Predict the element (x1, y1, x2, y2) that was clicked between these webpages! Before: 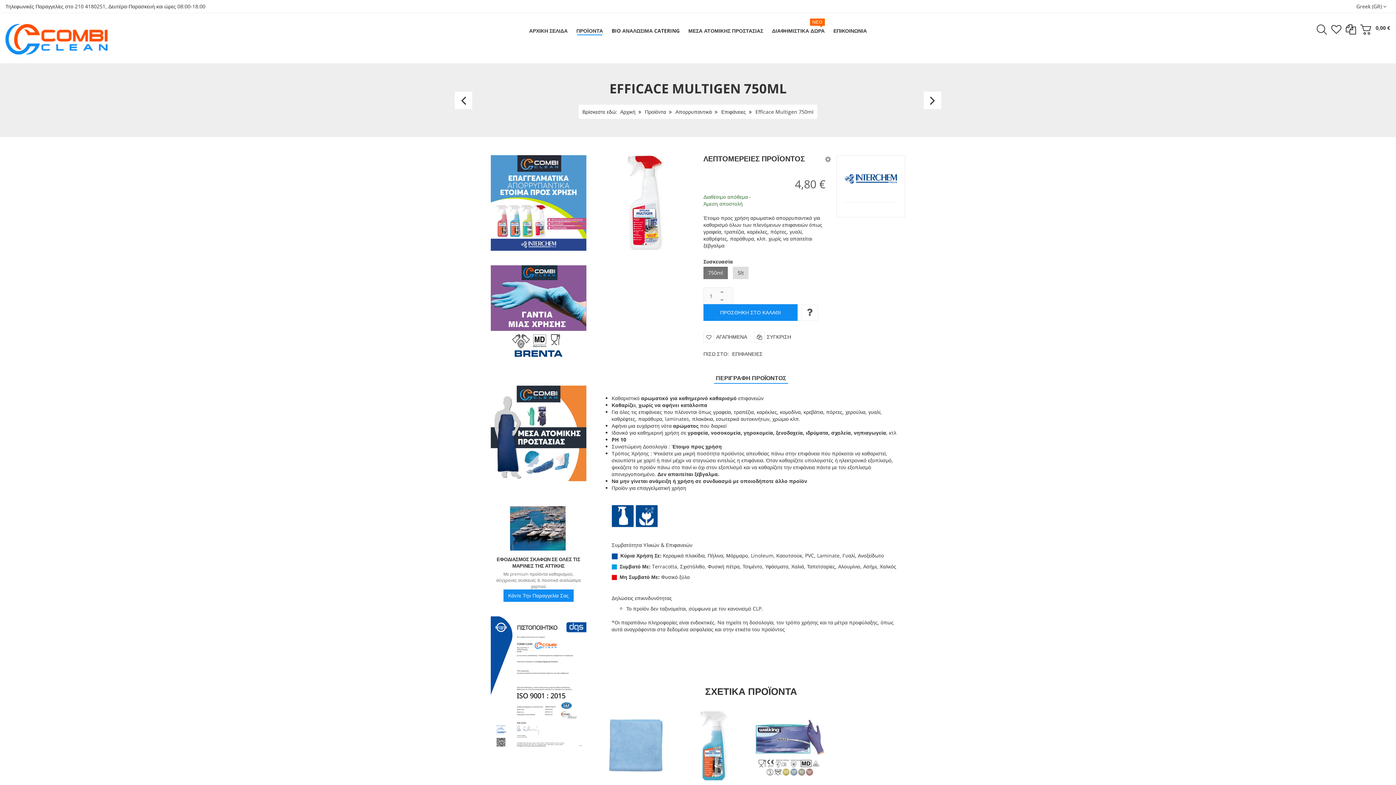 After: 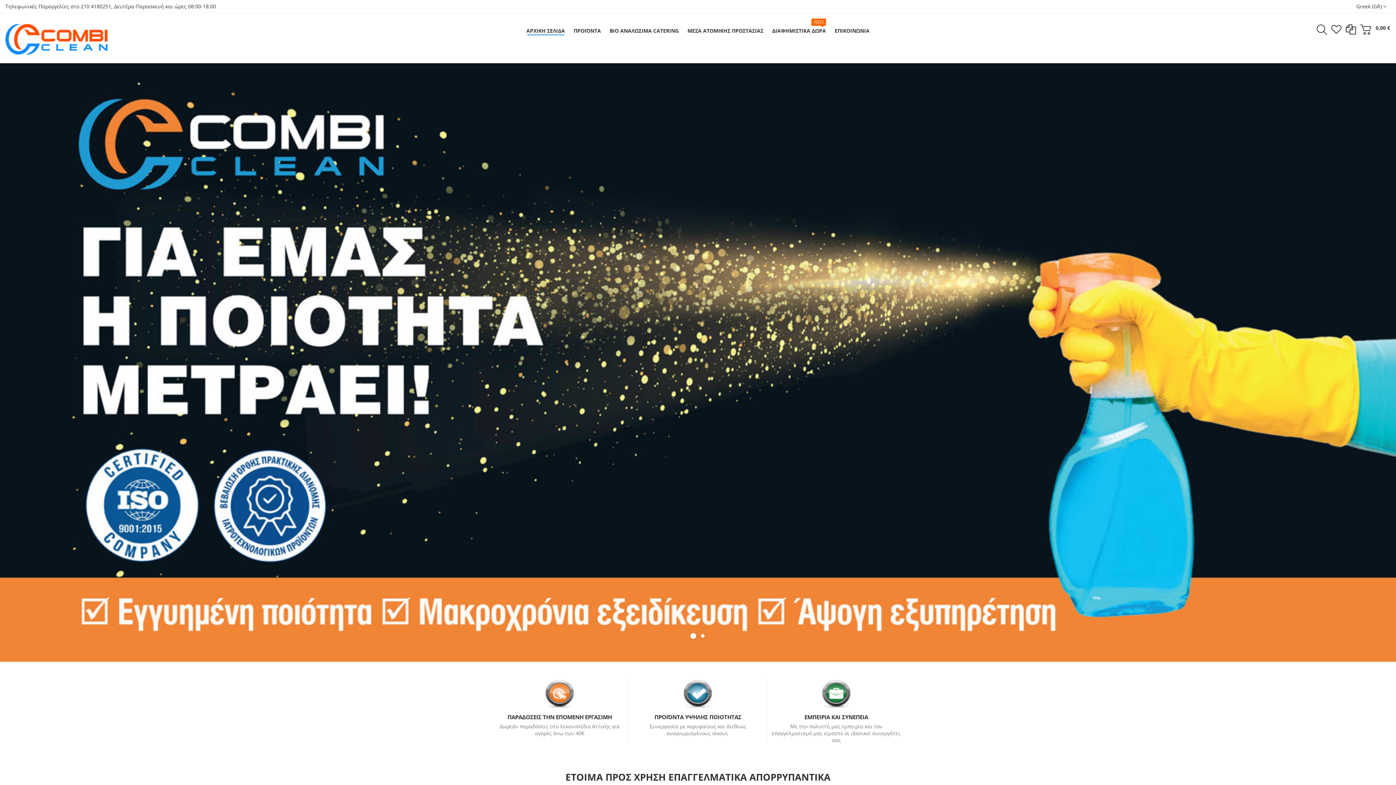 Action: bbox: (620, 108, 635, 115) label: Αρχική